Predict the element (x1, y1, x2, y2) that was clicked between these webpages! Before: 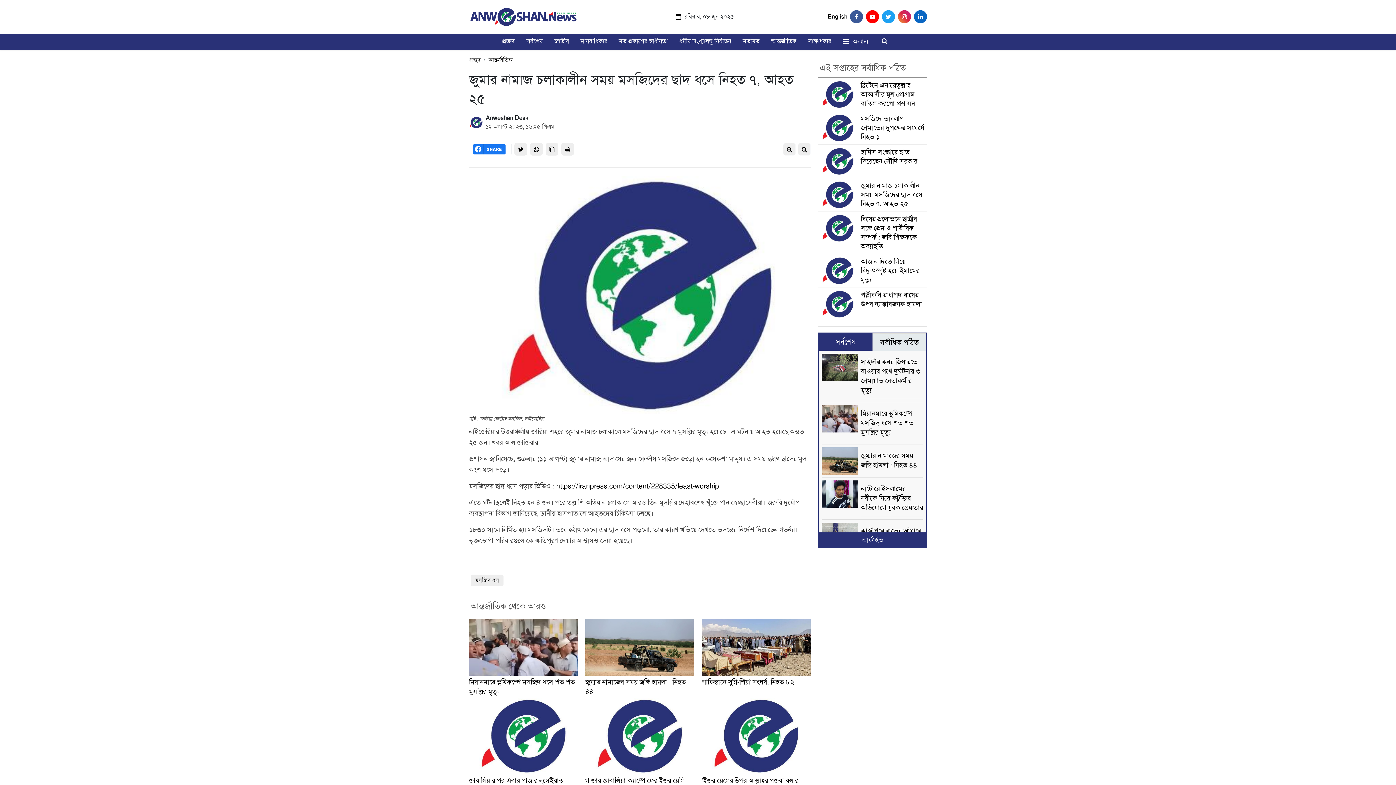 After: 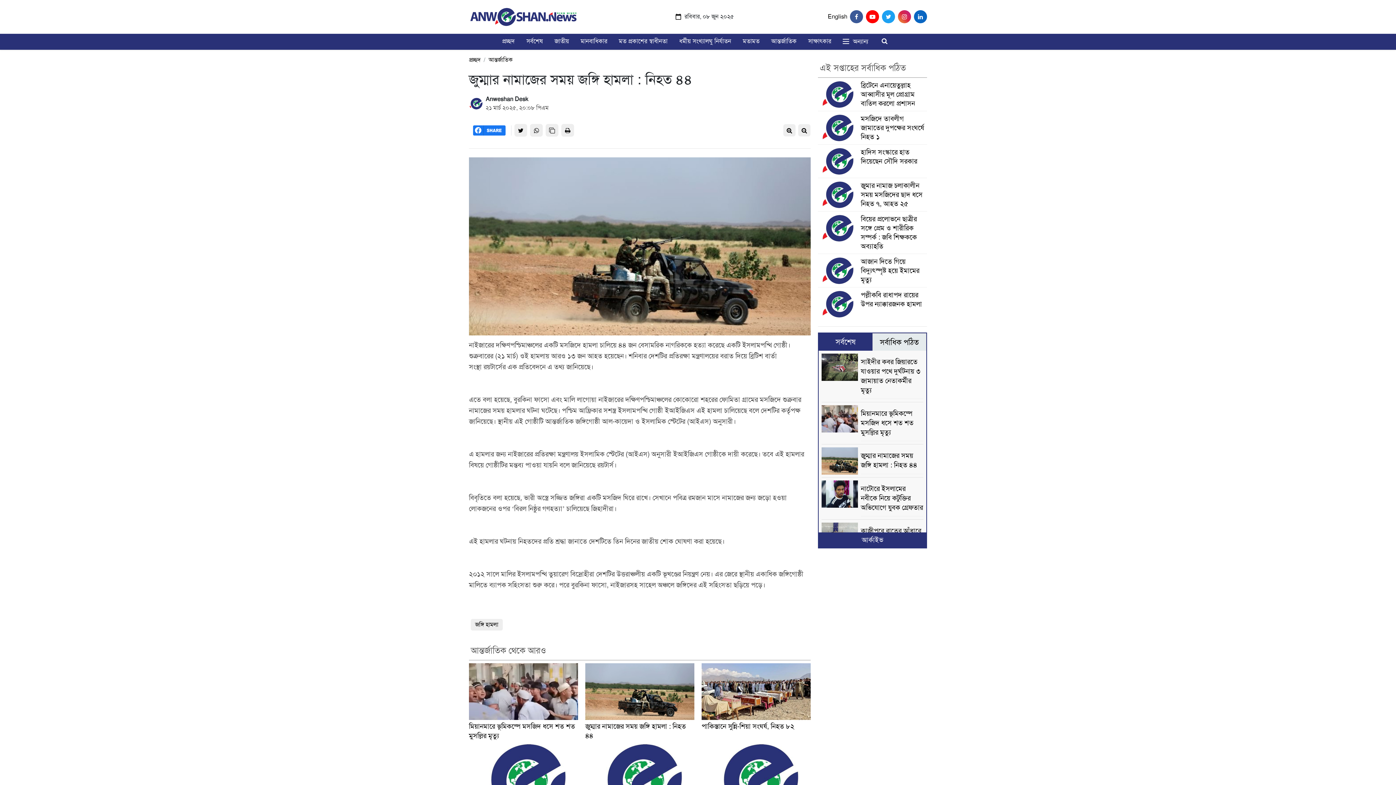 Action: bbox: (821, 444, 923, 477) label: জুম্মার নামাজের সময় জঙ্গি হামলা : নিহত ৪৪